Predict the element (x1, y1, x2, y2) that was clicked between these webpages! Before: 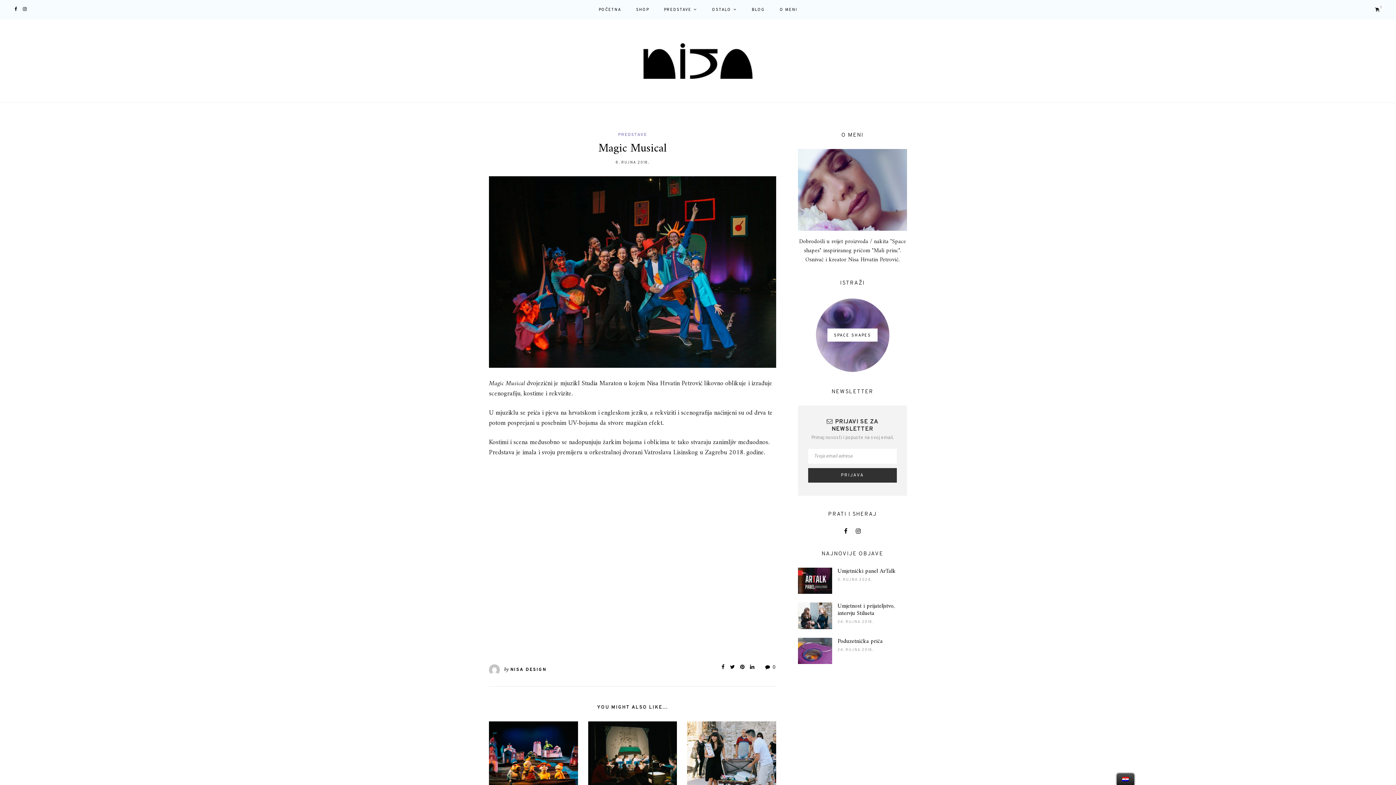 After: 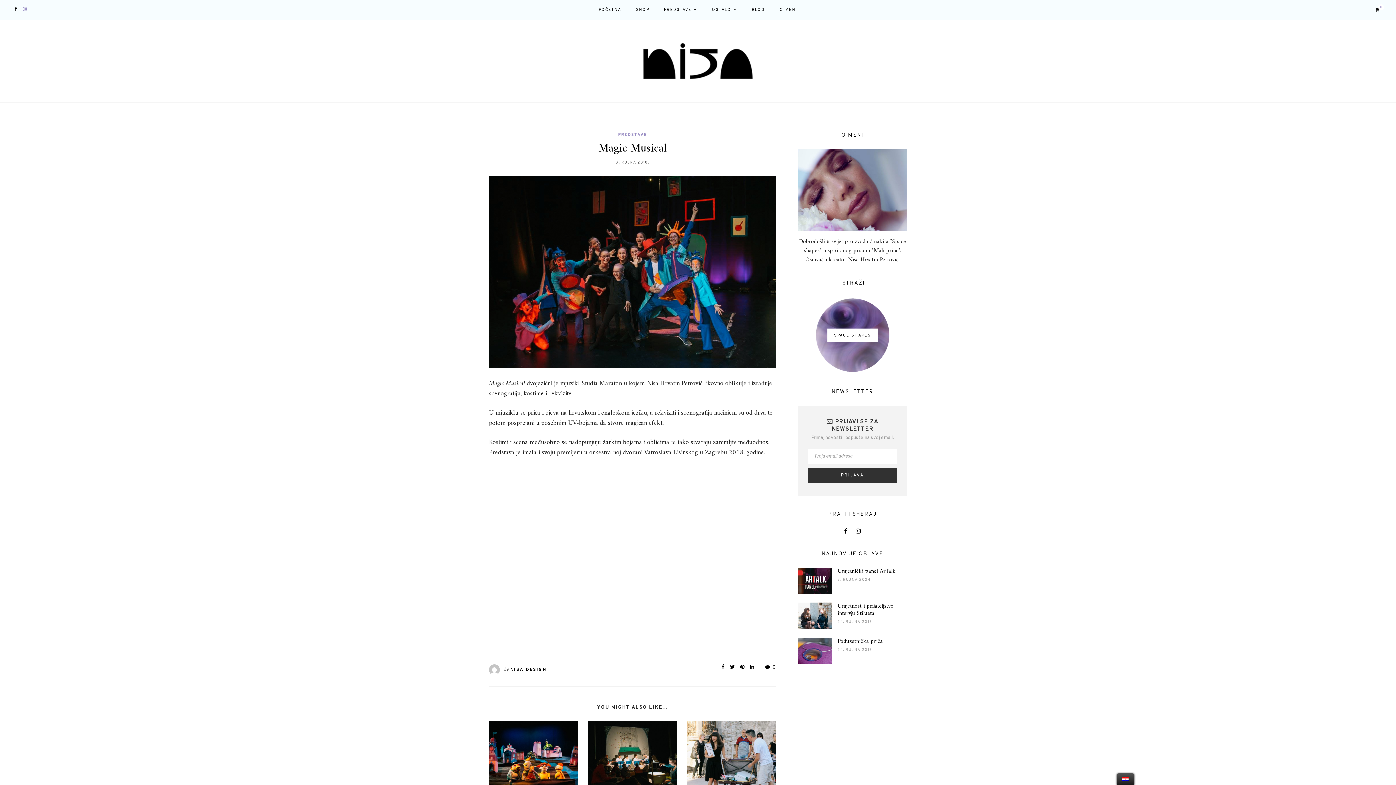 Action: bbox: (22, 6, 26, 12)